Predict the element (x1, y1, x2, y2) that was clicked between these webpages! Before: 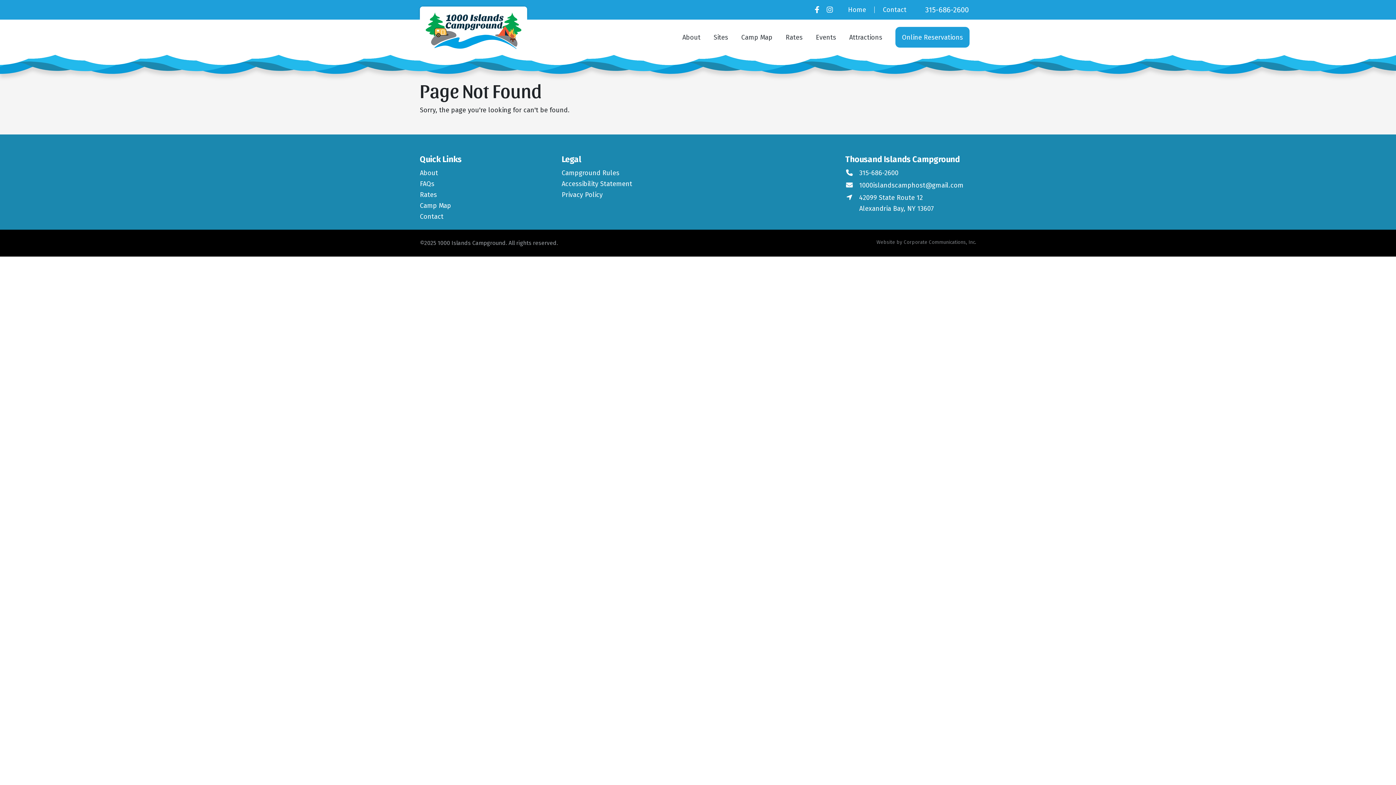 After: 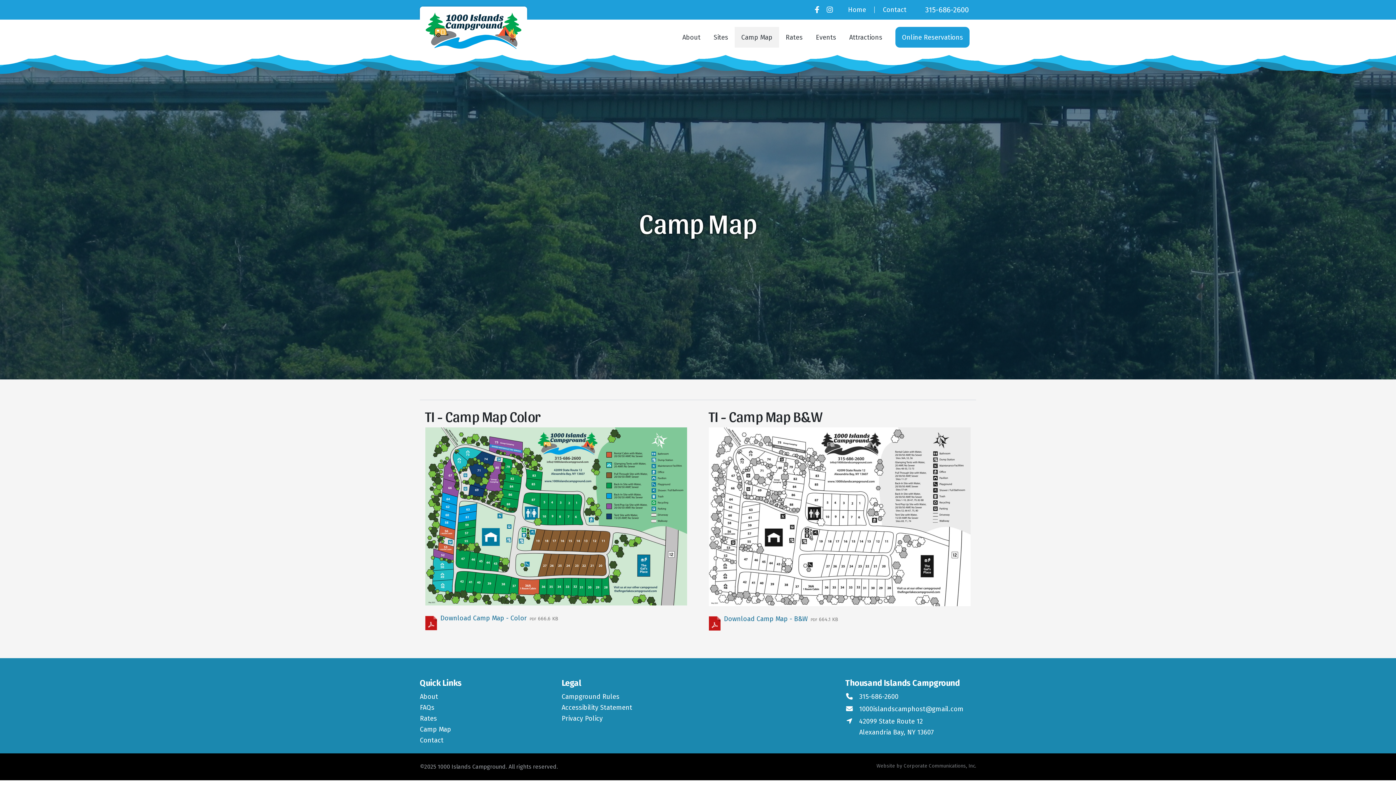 Action: label: Camp Map bbox: (734, 26, 779, 47)